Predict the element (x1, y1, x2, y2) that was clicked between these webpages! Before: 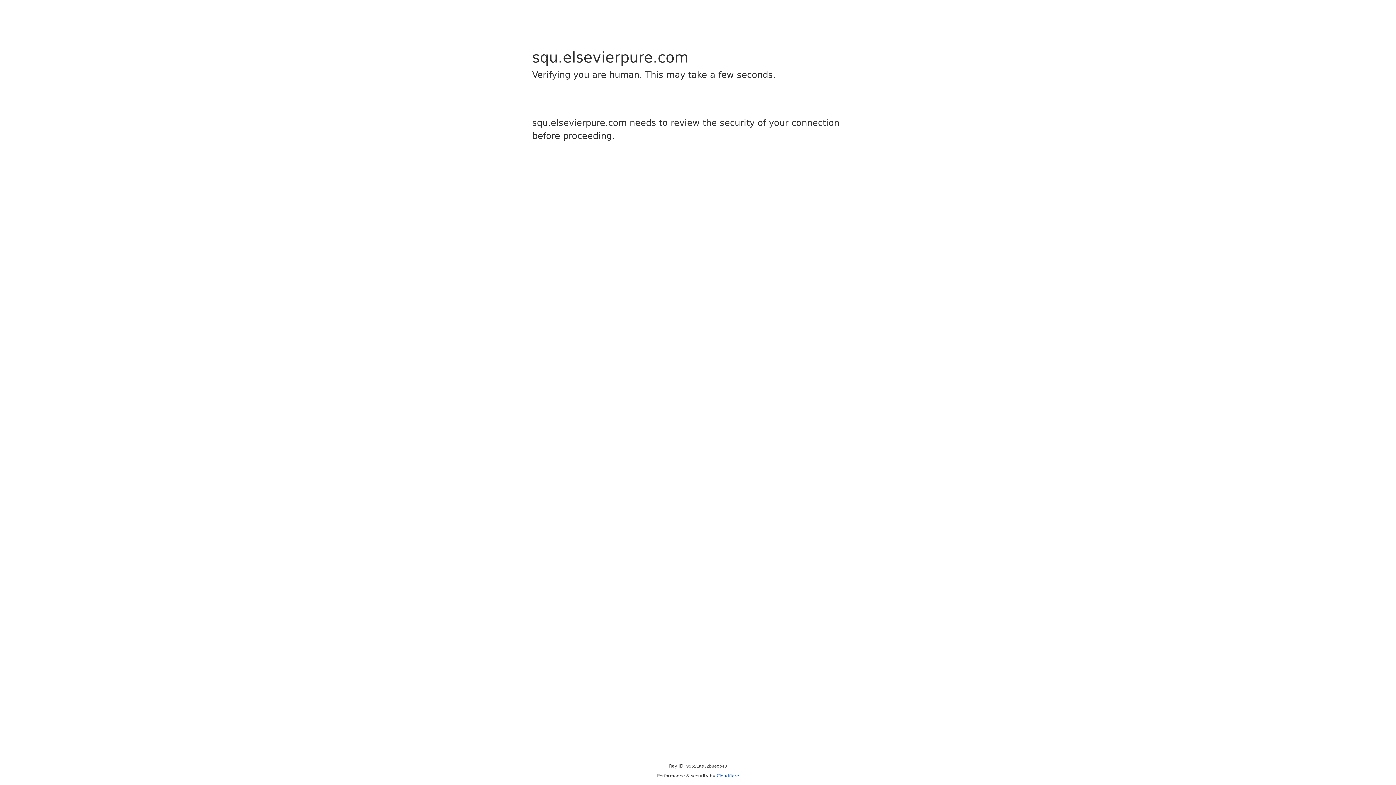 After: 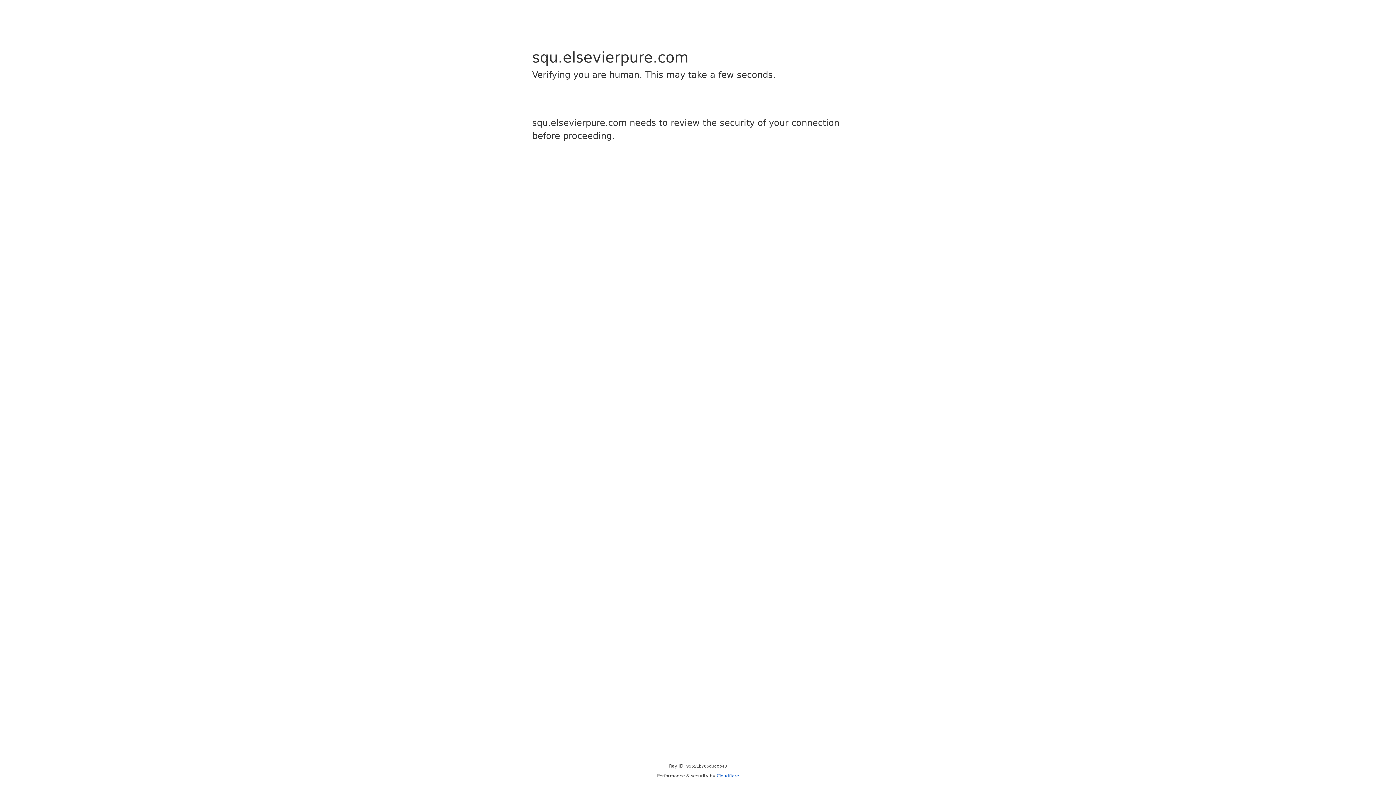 Action: bbox: (716, 773, 739, 778) label: Cloudflare